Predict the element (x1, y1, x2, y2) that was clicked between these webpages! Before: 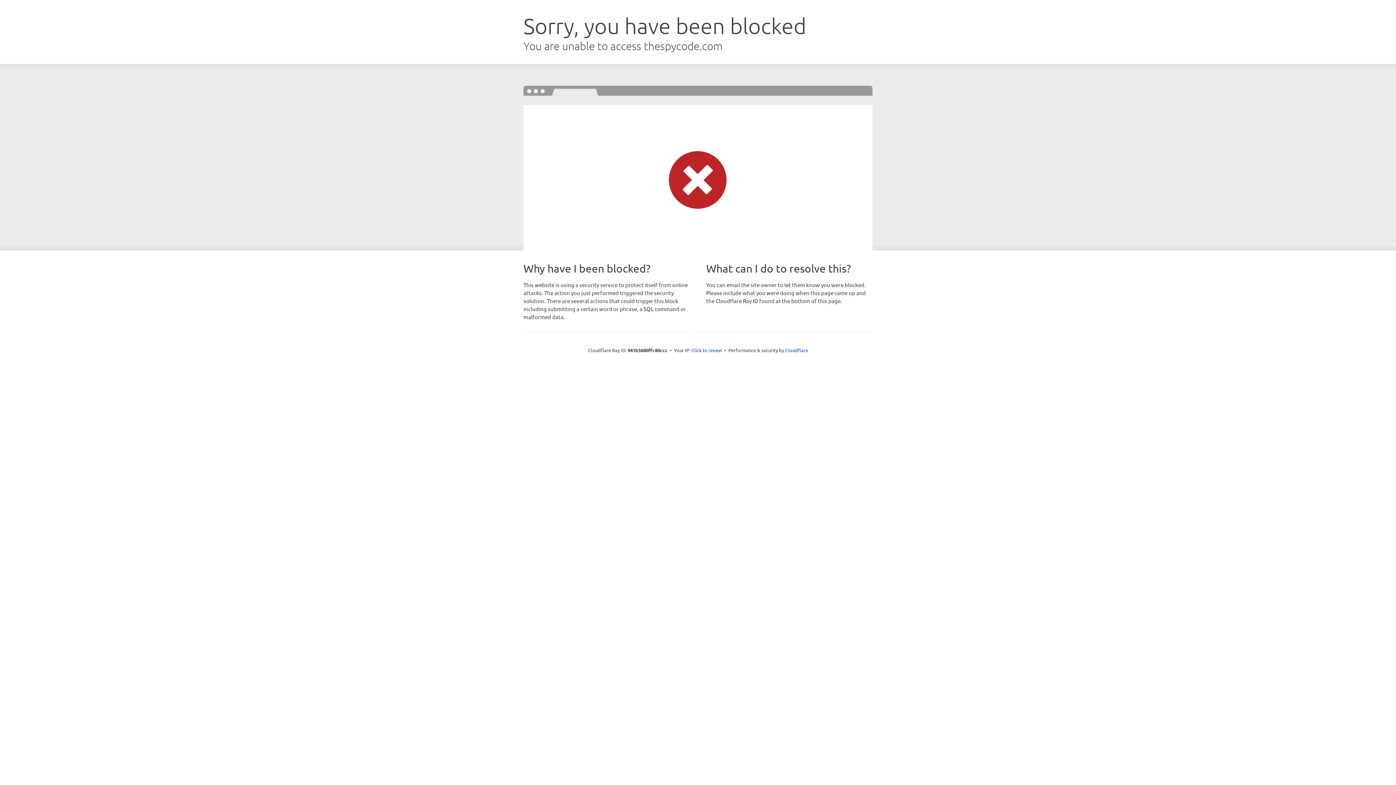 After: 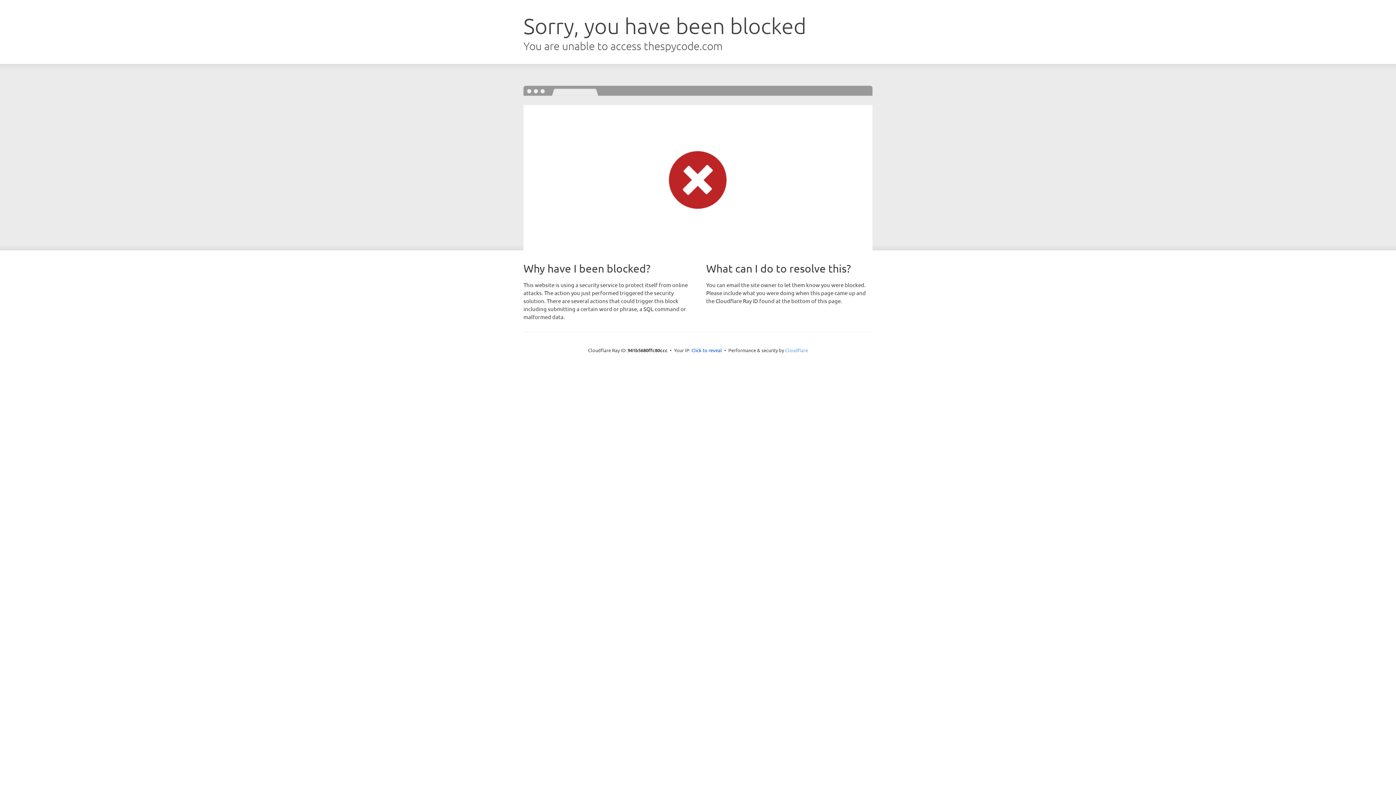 Action: label: Cloudflare bbox: (785, 347, 808, 353)